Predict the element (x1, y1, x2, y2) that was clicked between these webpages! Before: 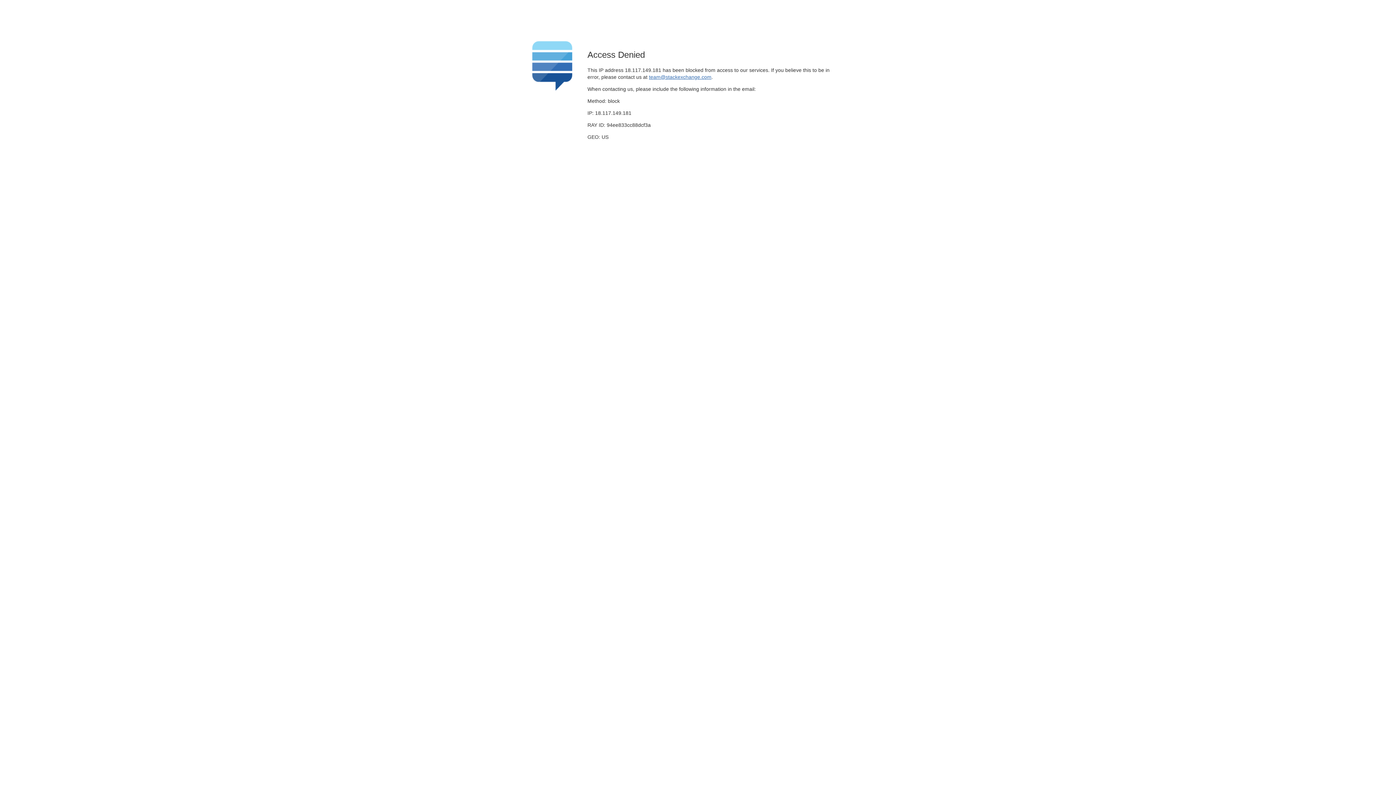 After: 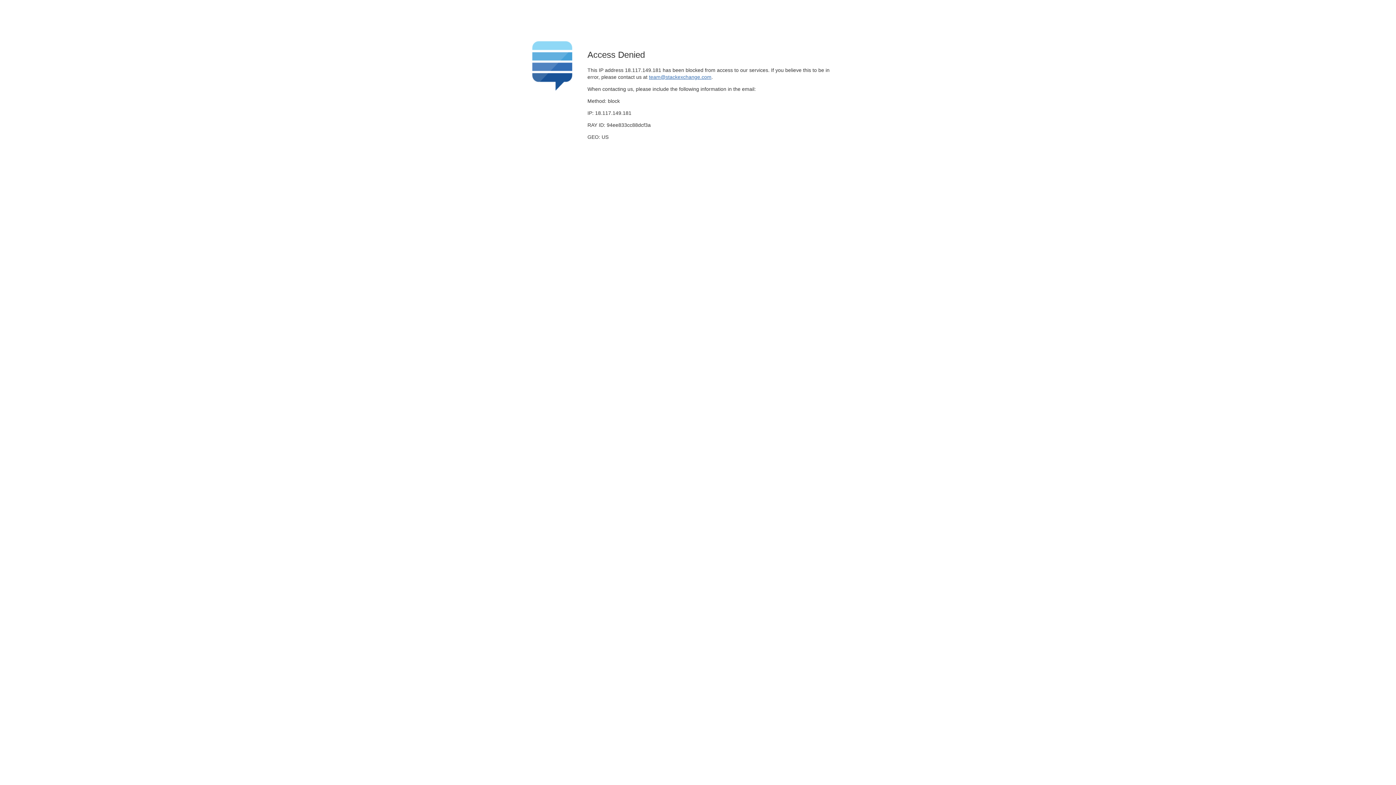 Action: bbox: (649, 74, 711, 79) label: team@stackexchange.com